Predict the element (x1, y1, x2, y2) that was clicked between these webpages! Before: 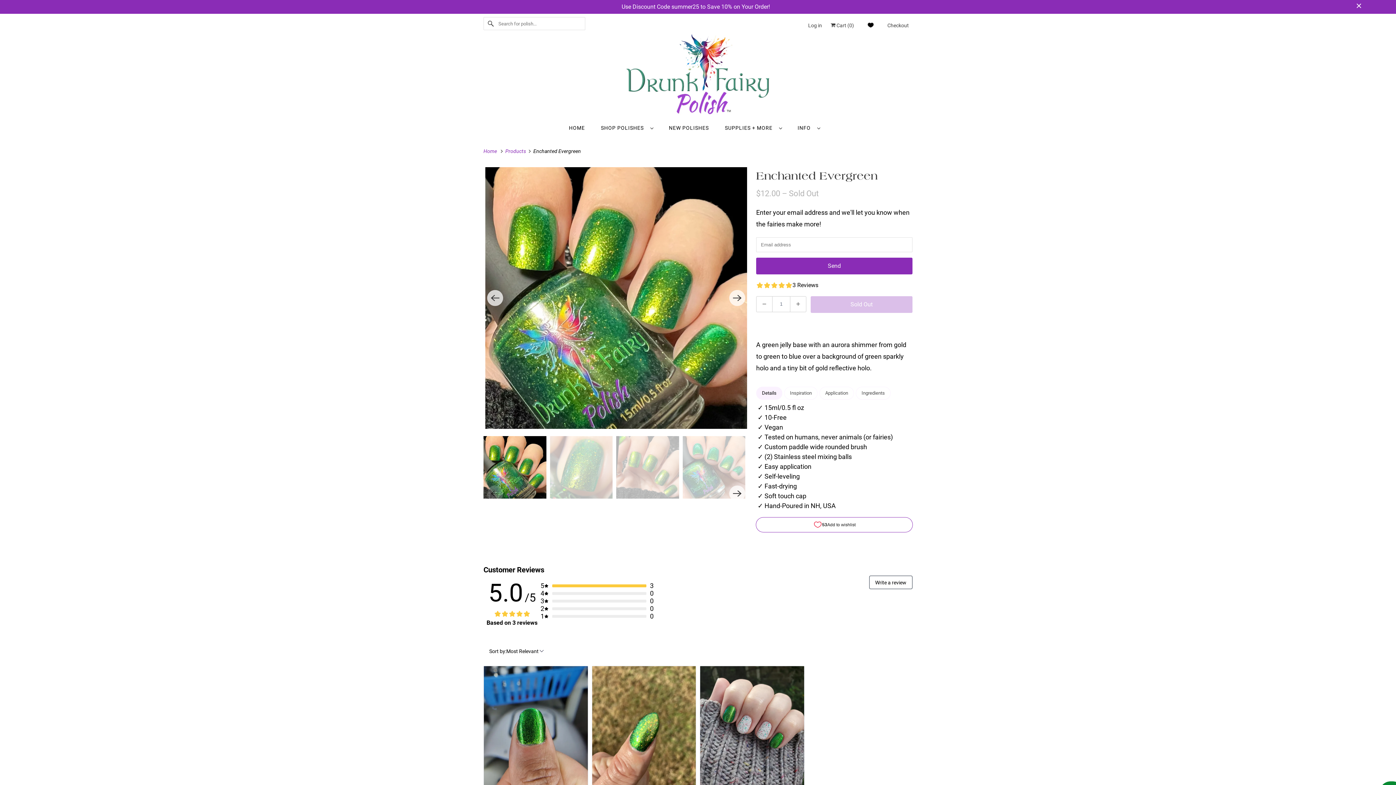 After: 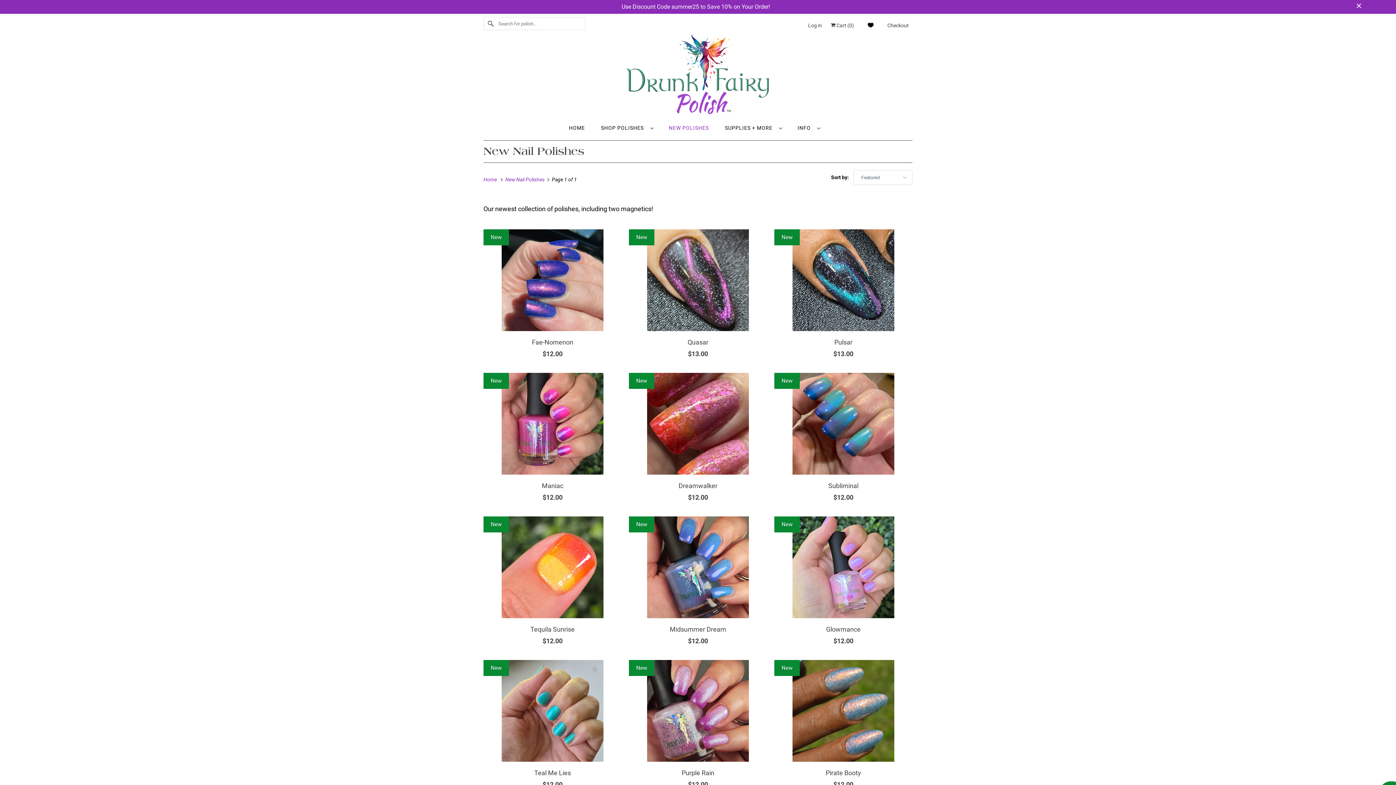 Action: bbox: (669, 122, 709, 133) label: NEW POLISHES